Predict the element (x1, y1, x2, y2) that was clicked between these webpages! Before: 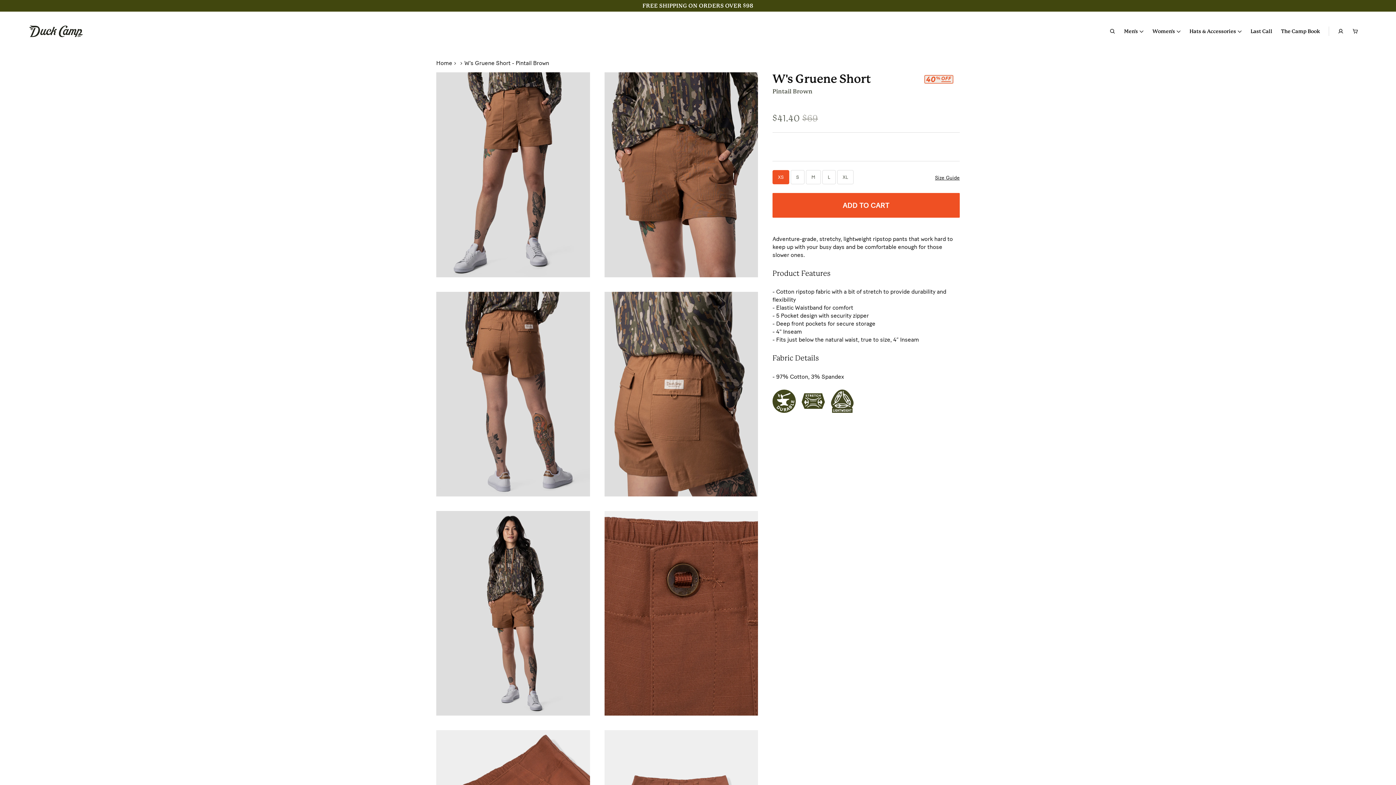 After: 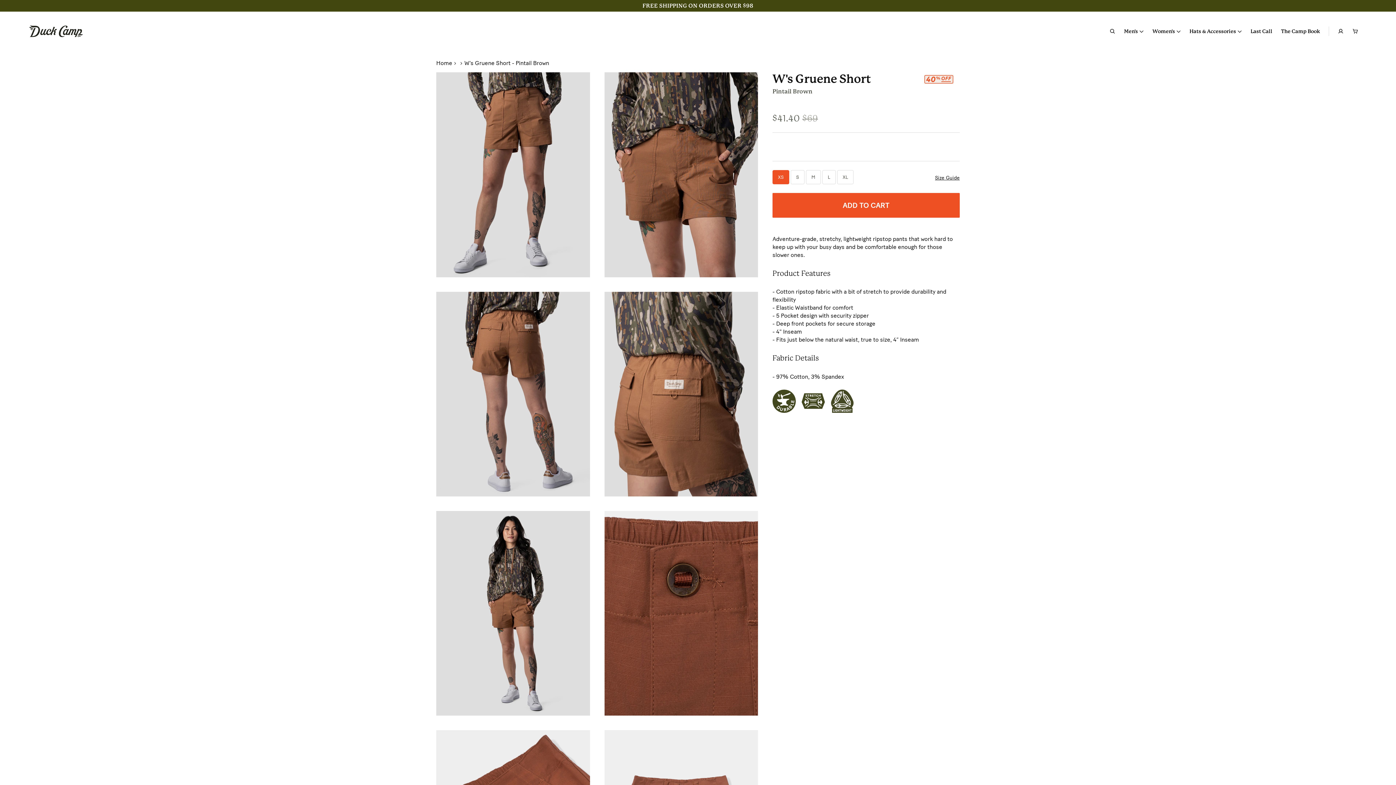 Action: bbox: (1352, 28, 1358, 34) label: cart